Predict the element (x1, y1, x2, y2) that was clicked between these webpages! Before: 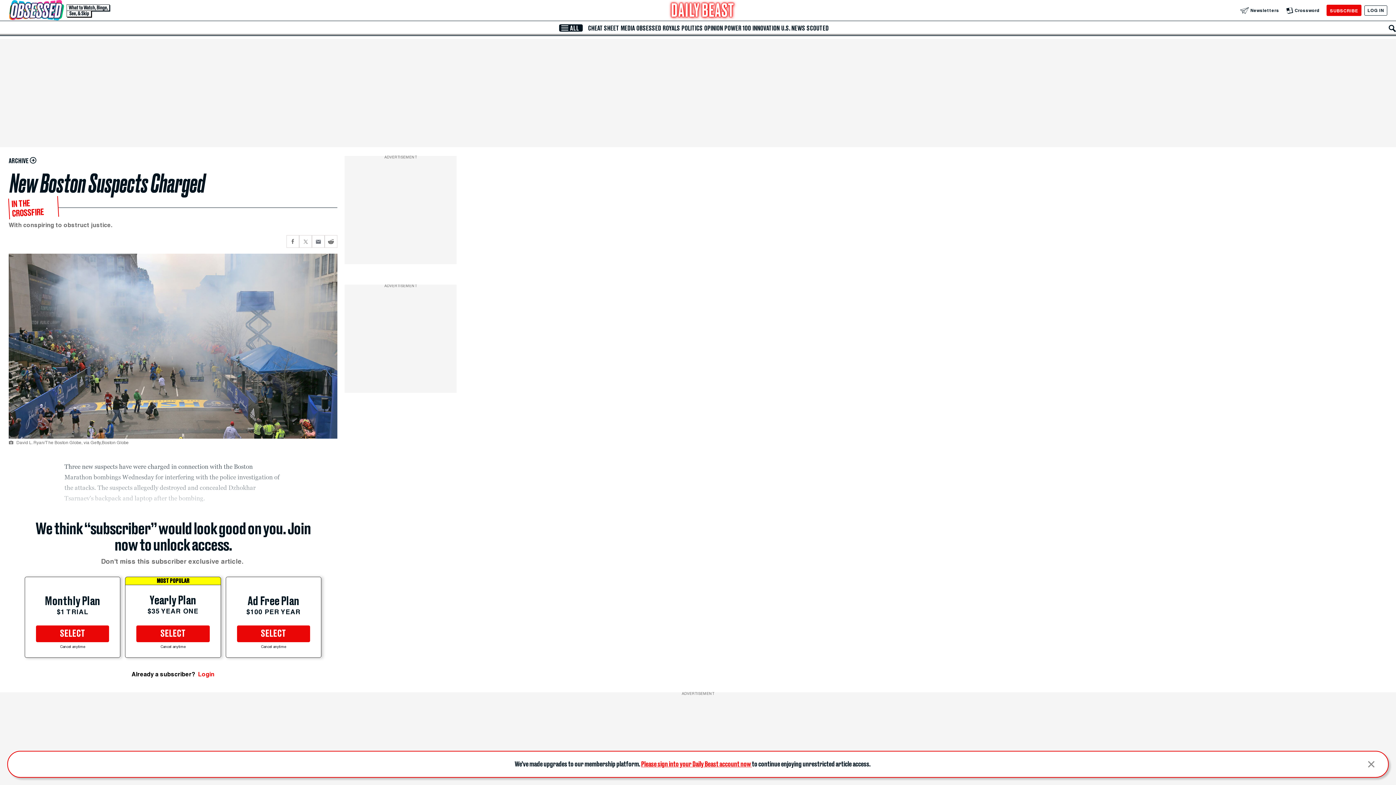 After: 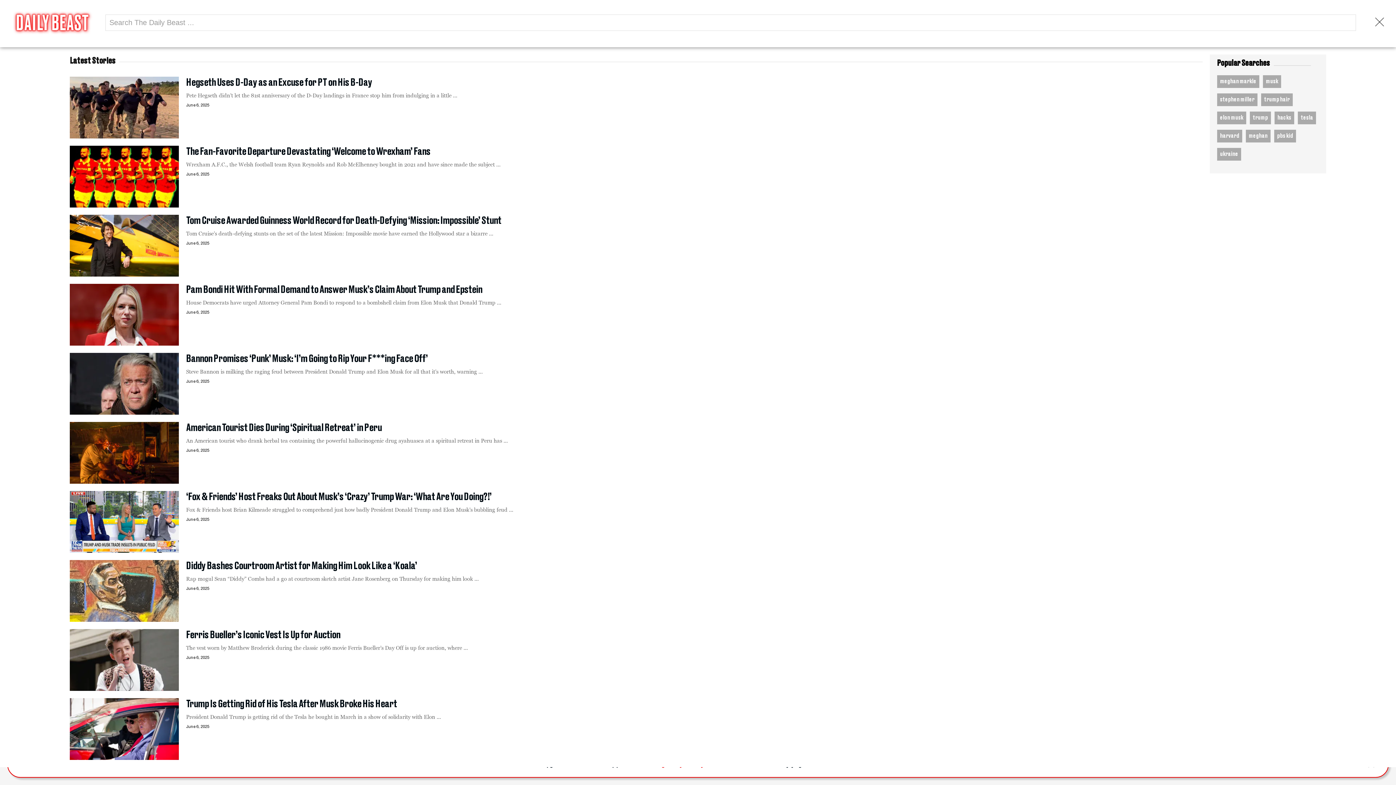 Action: bbox: (1389, 24, 1396, 31) label: Search